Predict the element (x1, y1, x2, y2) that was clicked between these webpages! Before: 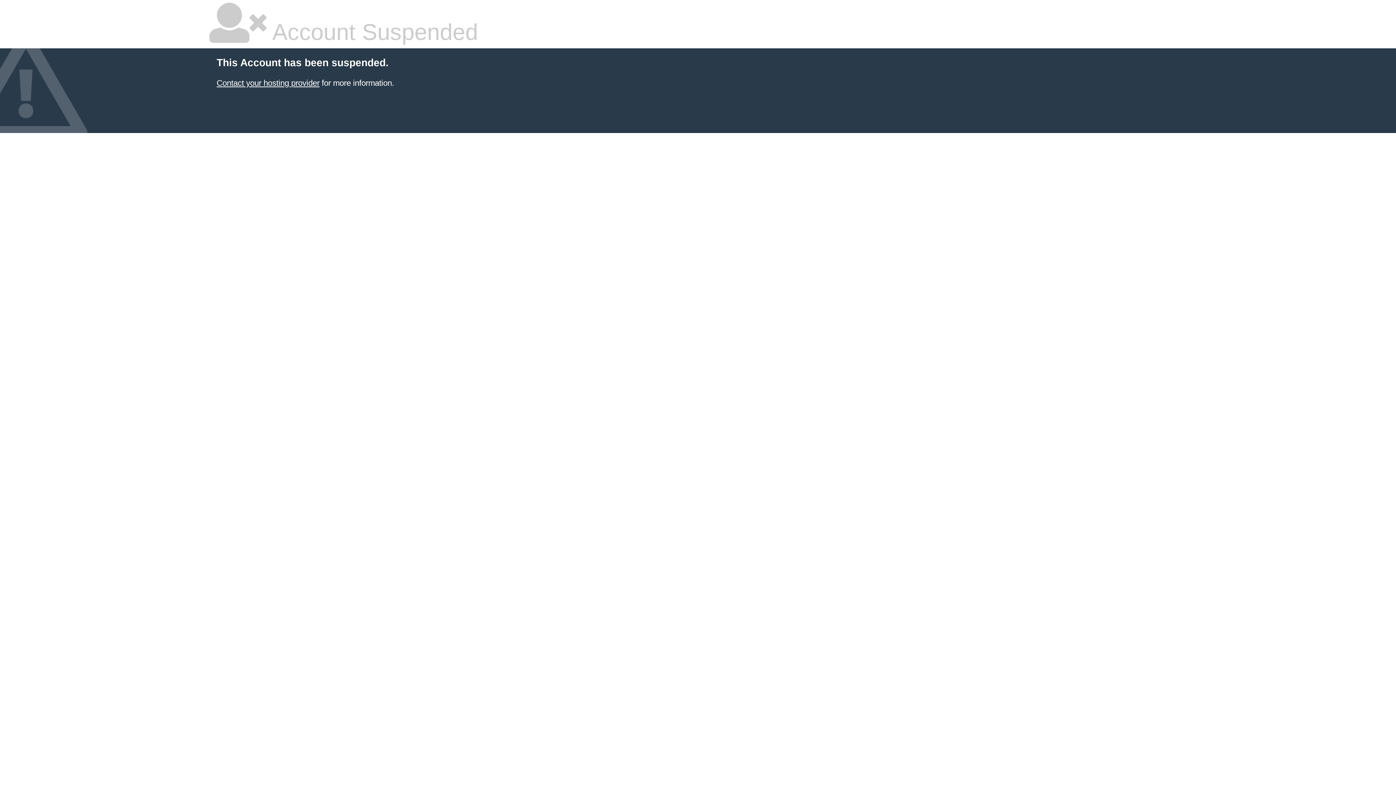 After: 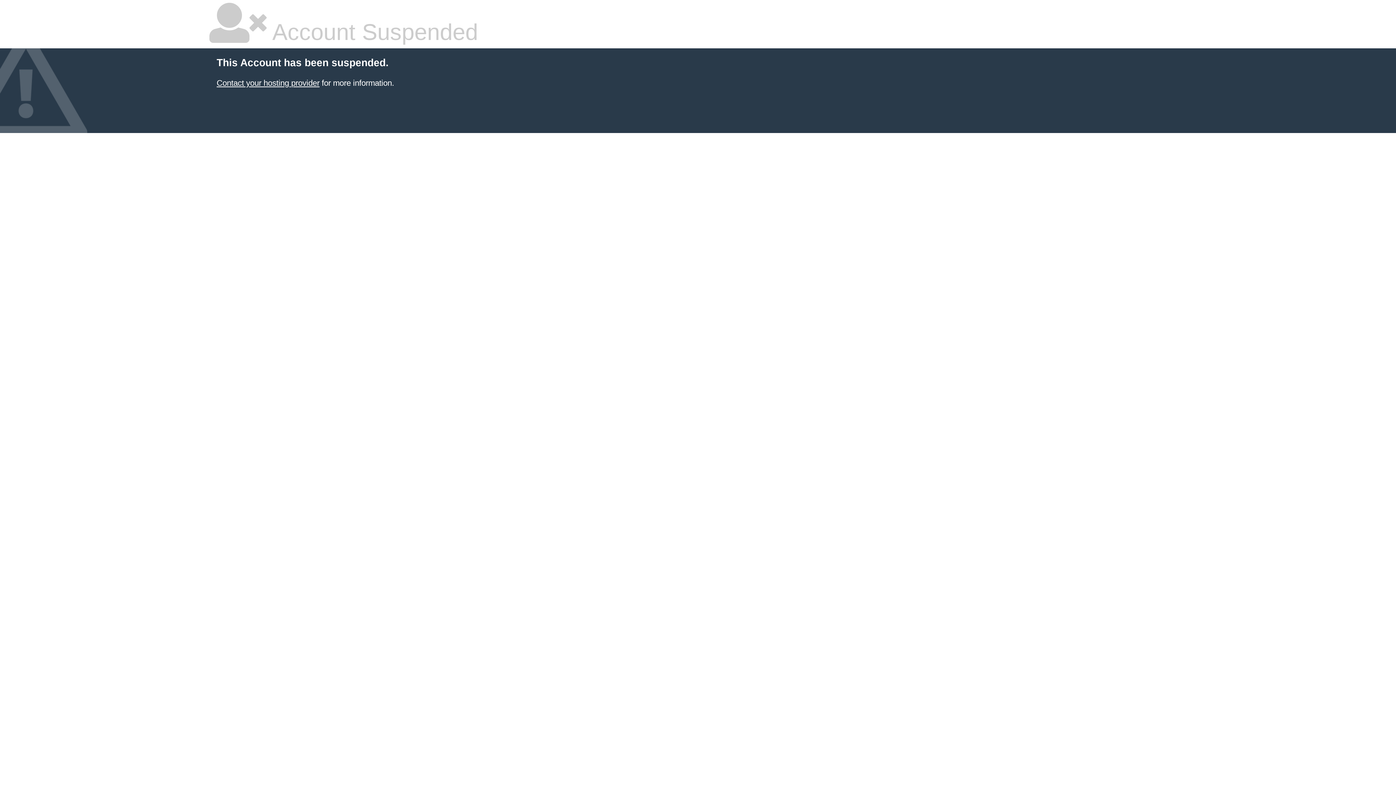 Action: bbox: (216, 78, 319, 87) label: Contact your hosting provider